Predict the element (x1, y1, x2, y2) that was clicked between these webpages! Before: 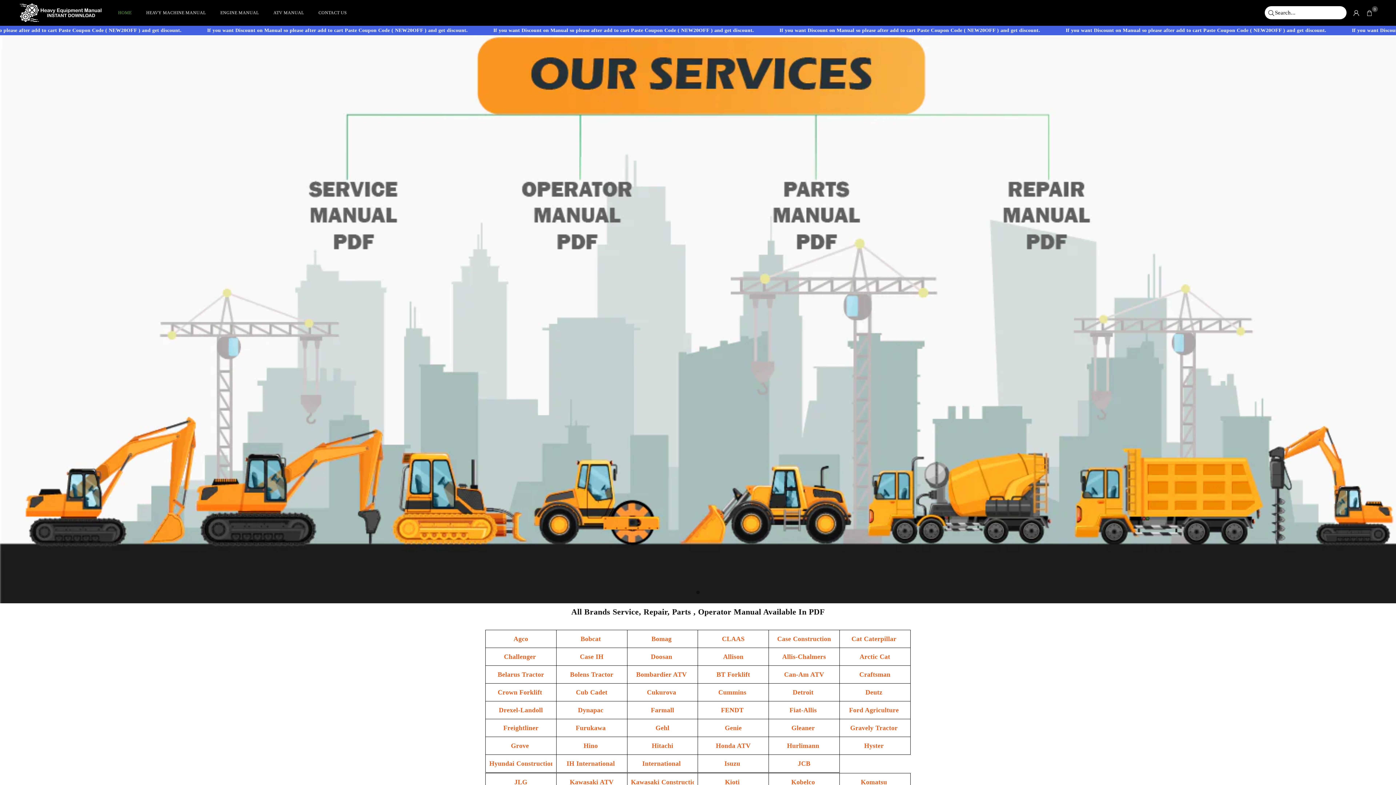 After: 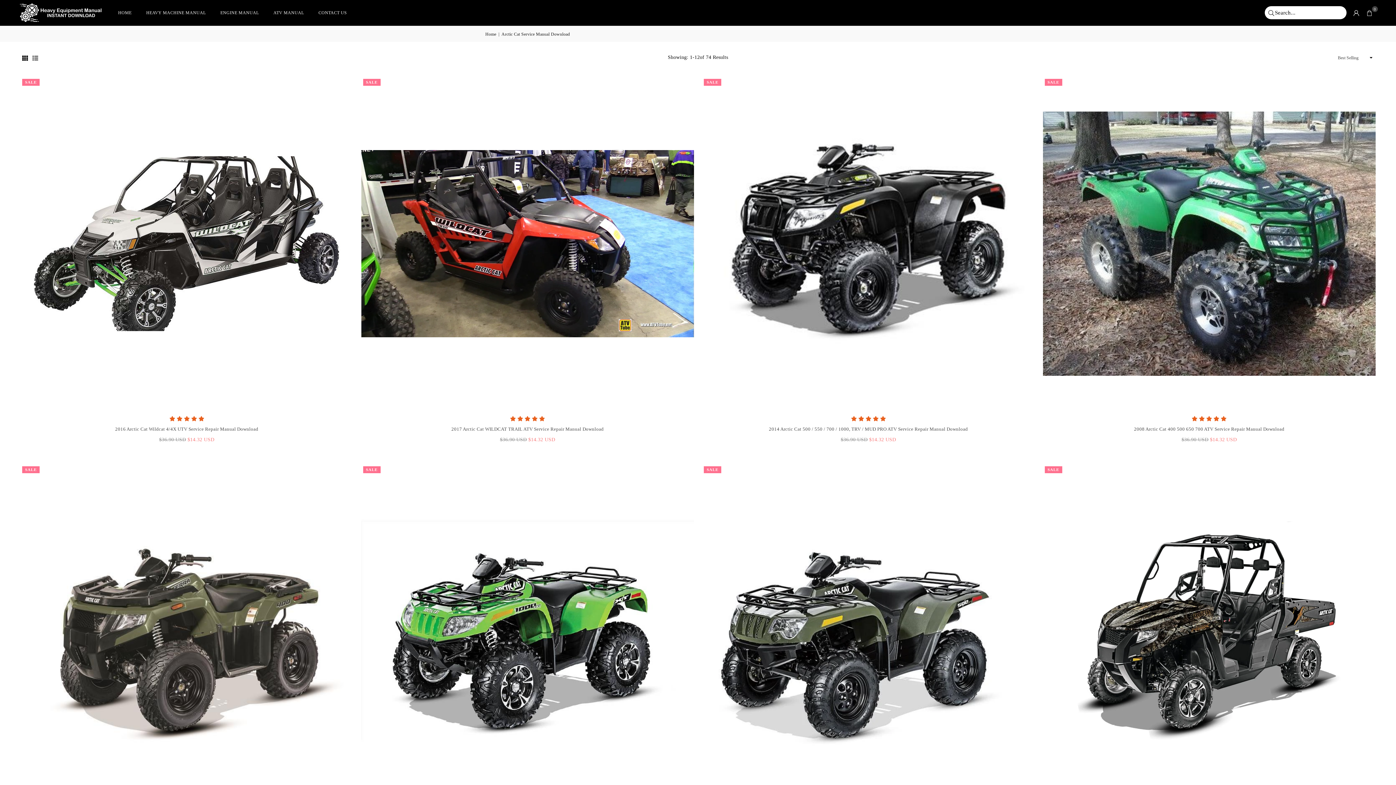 Action: bbox: (859, 652, 890, 662) label: Arctic Cat